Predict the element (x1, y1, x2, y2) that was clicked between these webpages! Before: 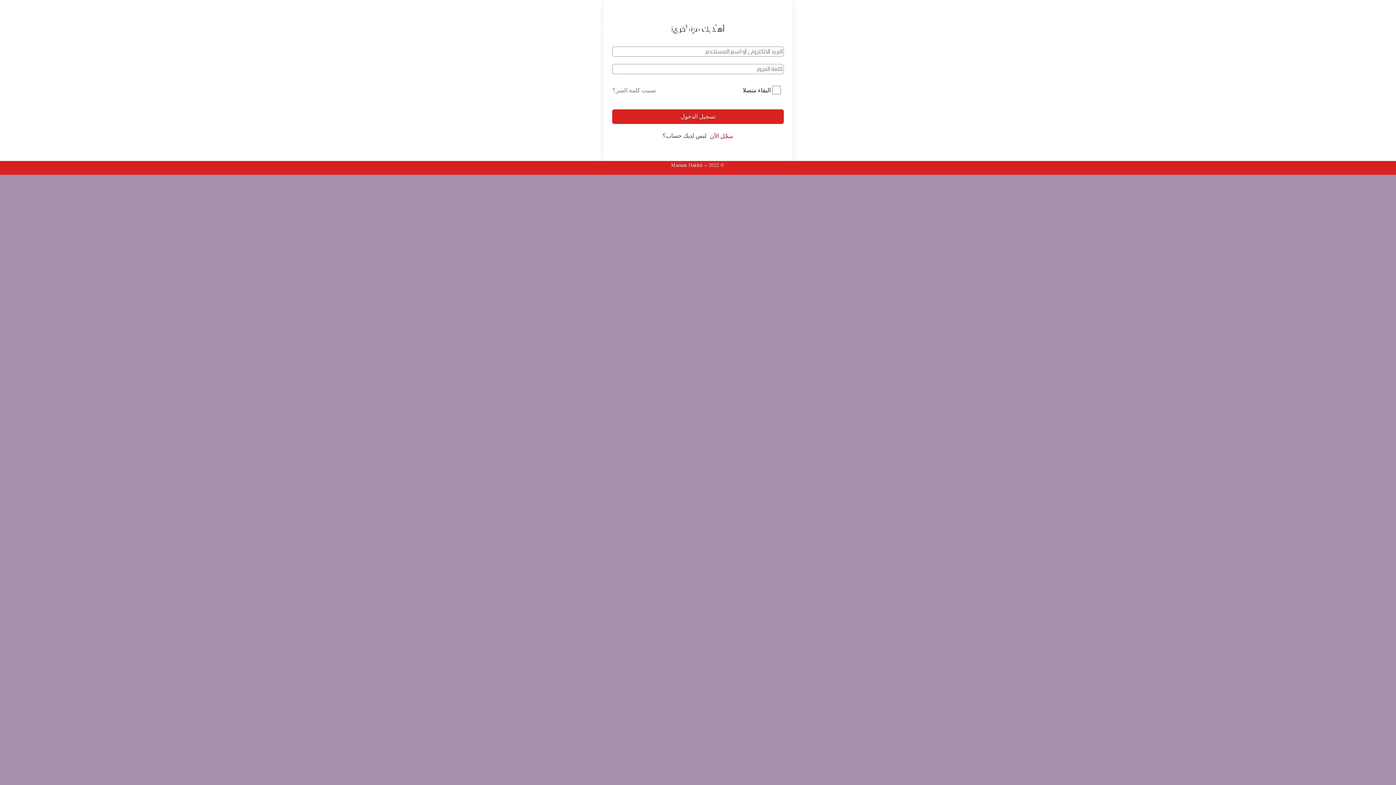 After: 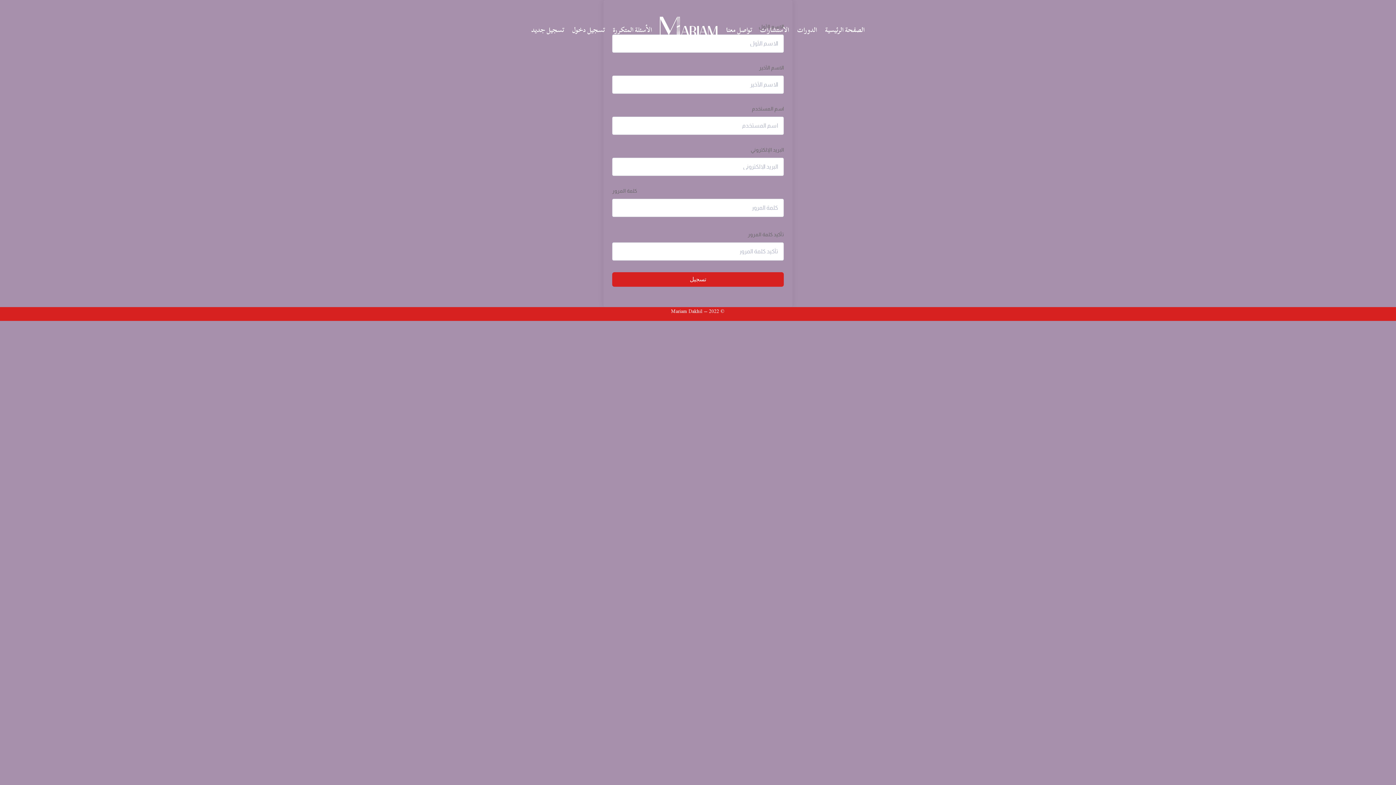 Action: label: سجّل الآن bbox: (709, 132, 733, 140)